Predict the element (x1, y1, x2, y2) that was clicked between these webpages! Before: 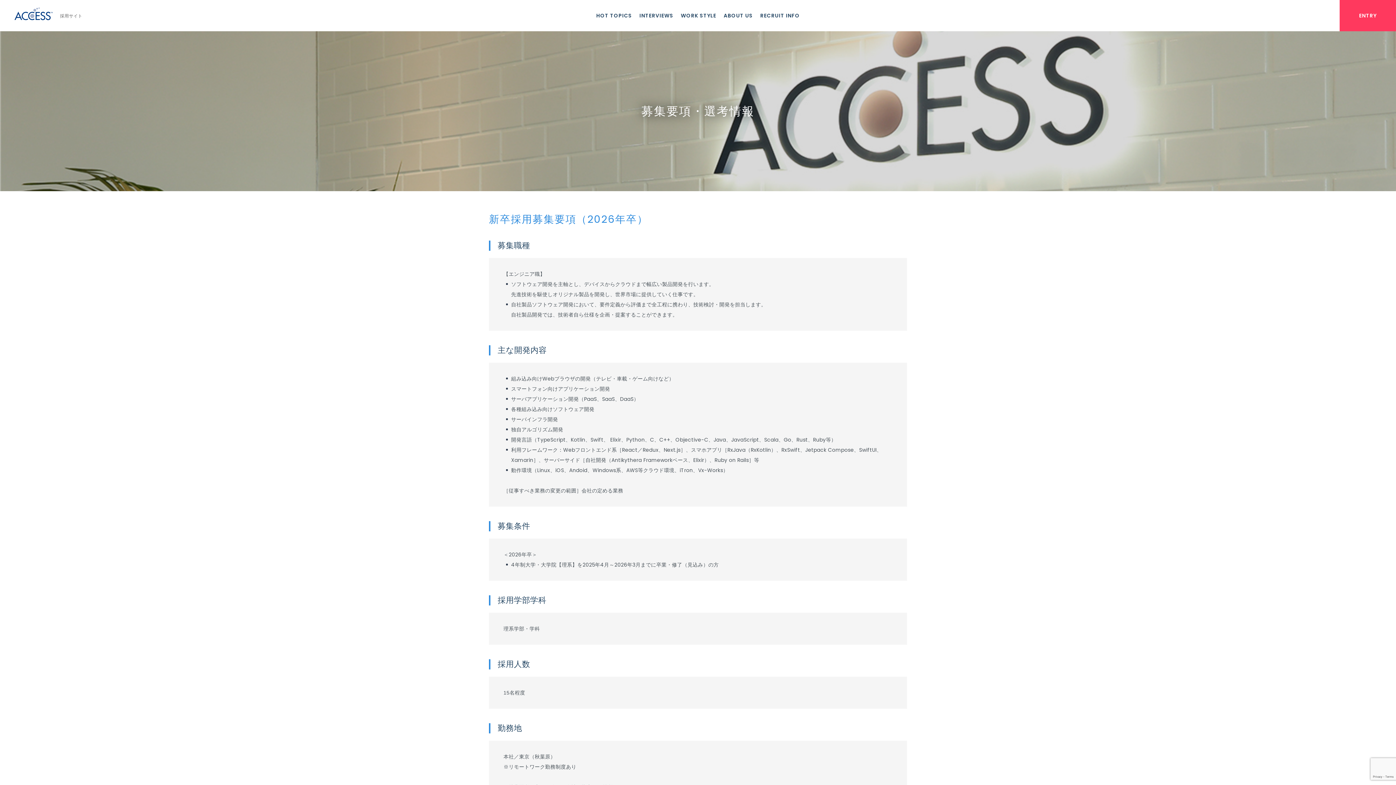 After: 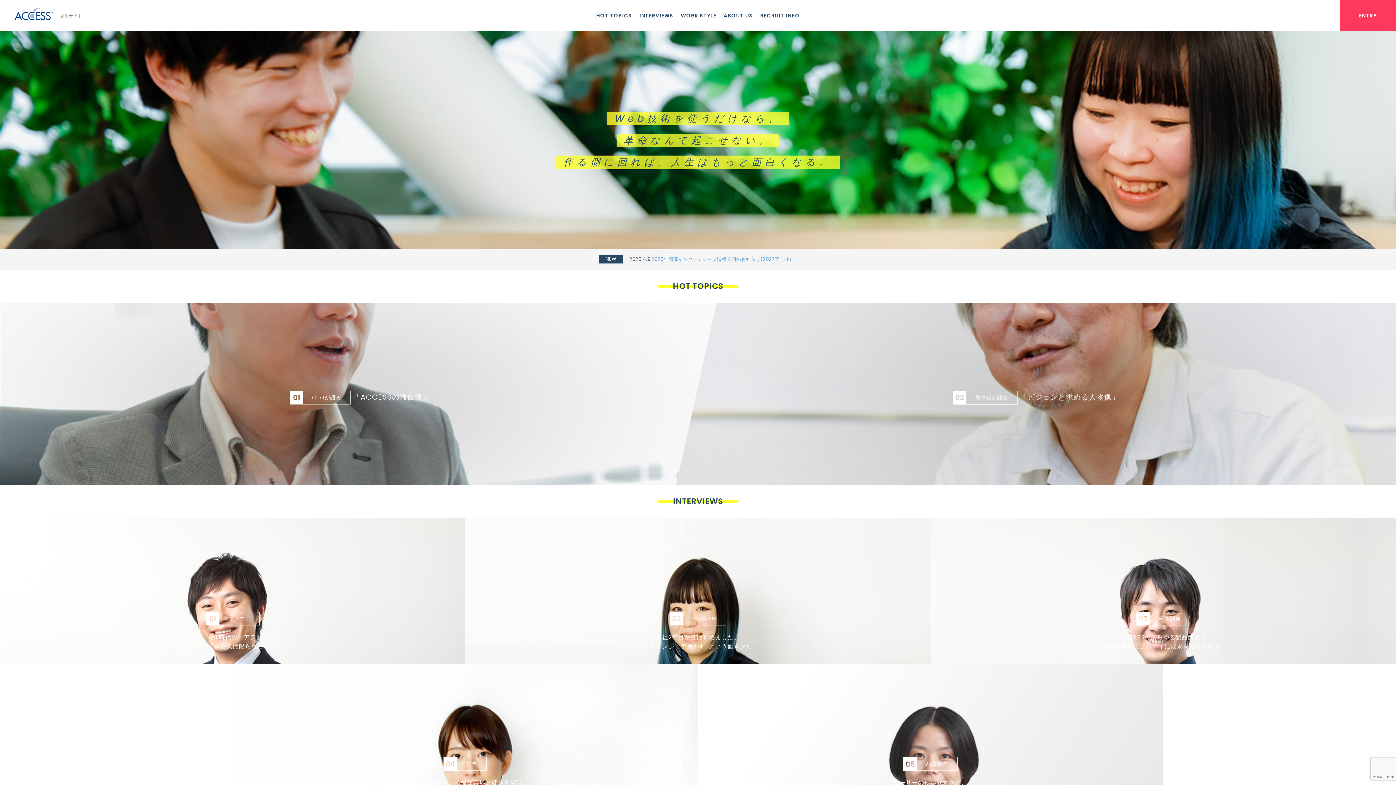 Action: bbox: (14, 9, 52, 17)